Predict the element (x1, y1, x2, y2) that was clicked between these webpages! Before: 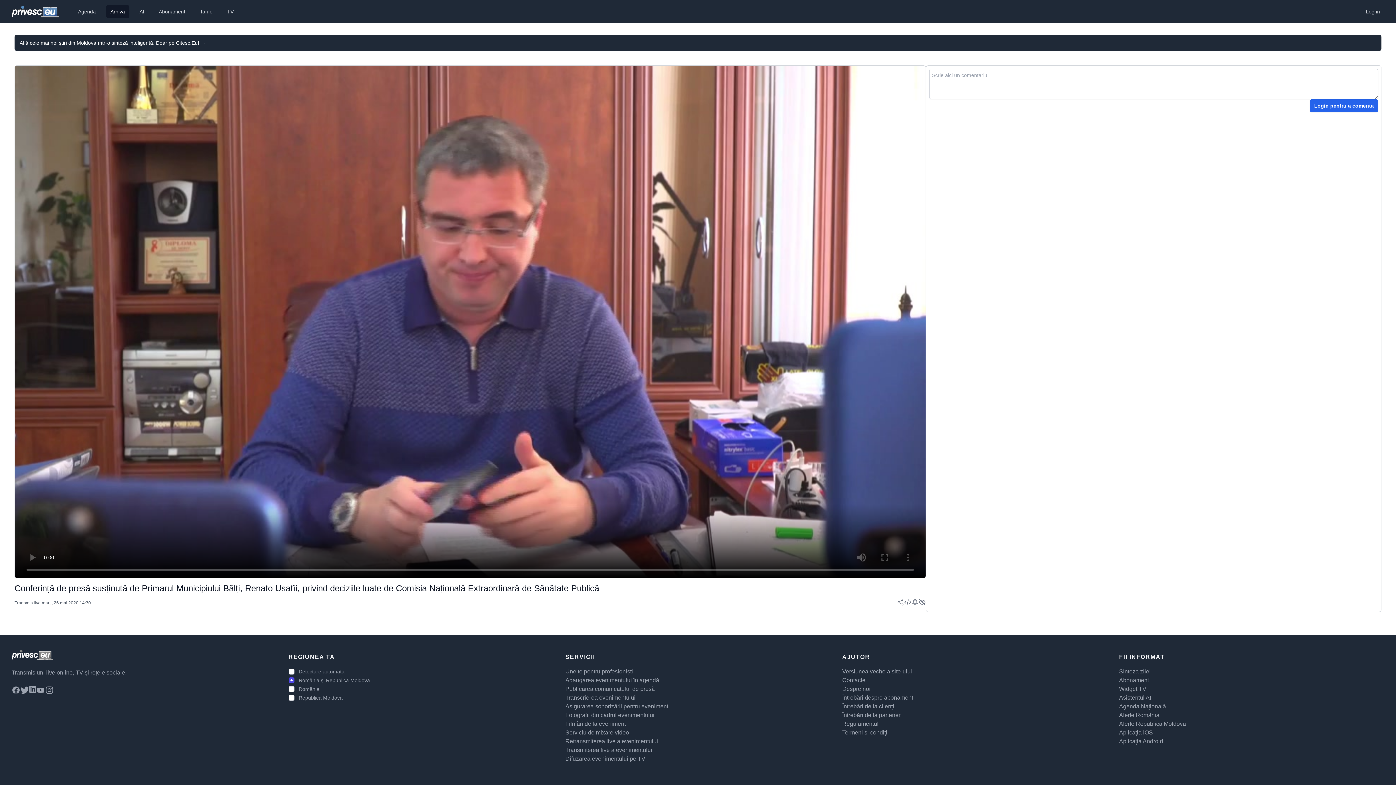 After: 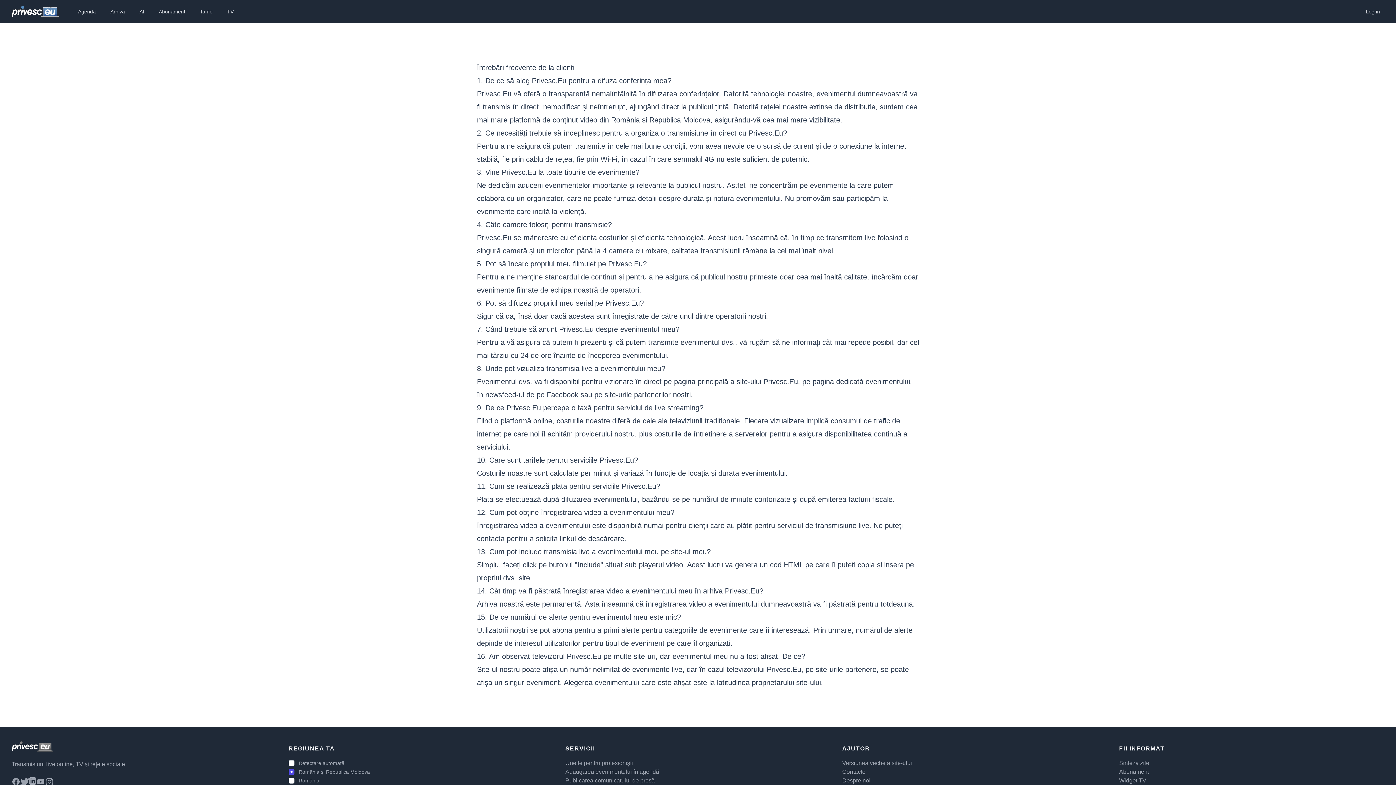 Action: bbox: (842, 703, 894, 709) label: Întrebări de la clienți